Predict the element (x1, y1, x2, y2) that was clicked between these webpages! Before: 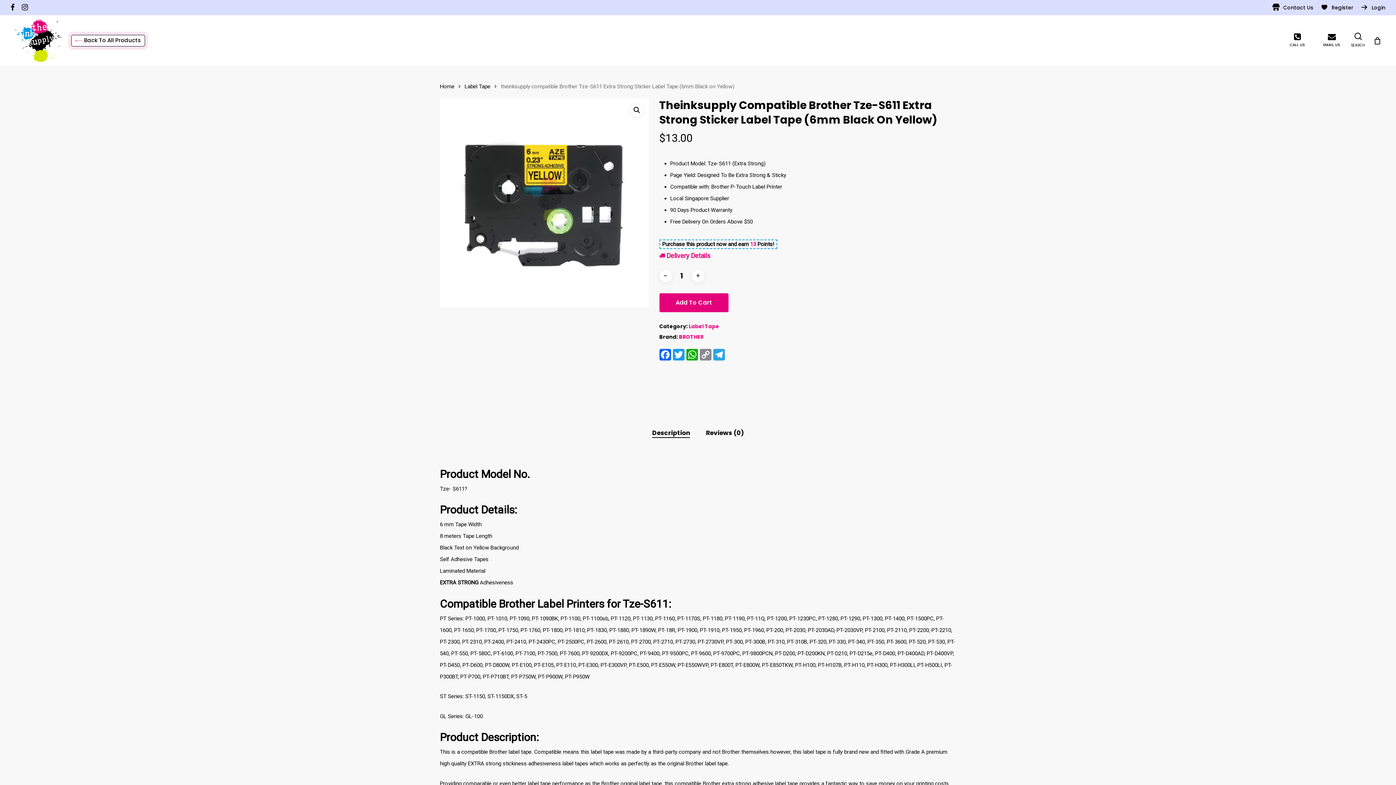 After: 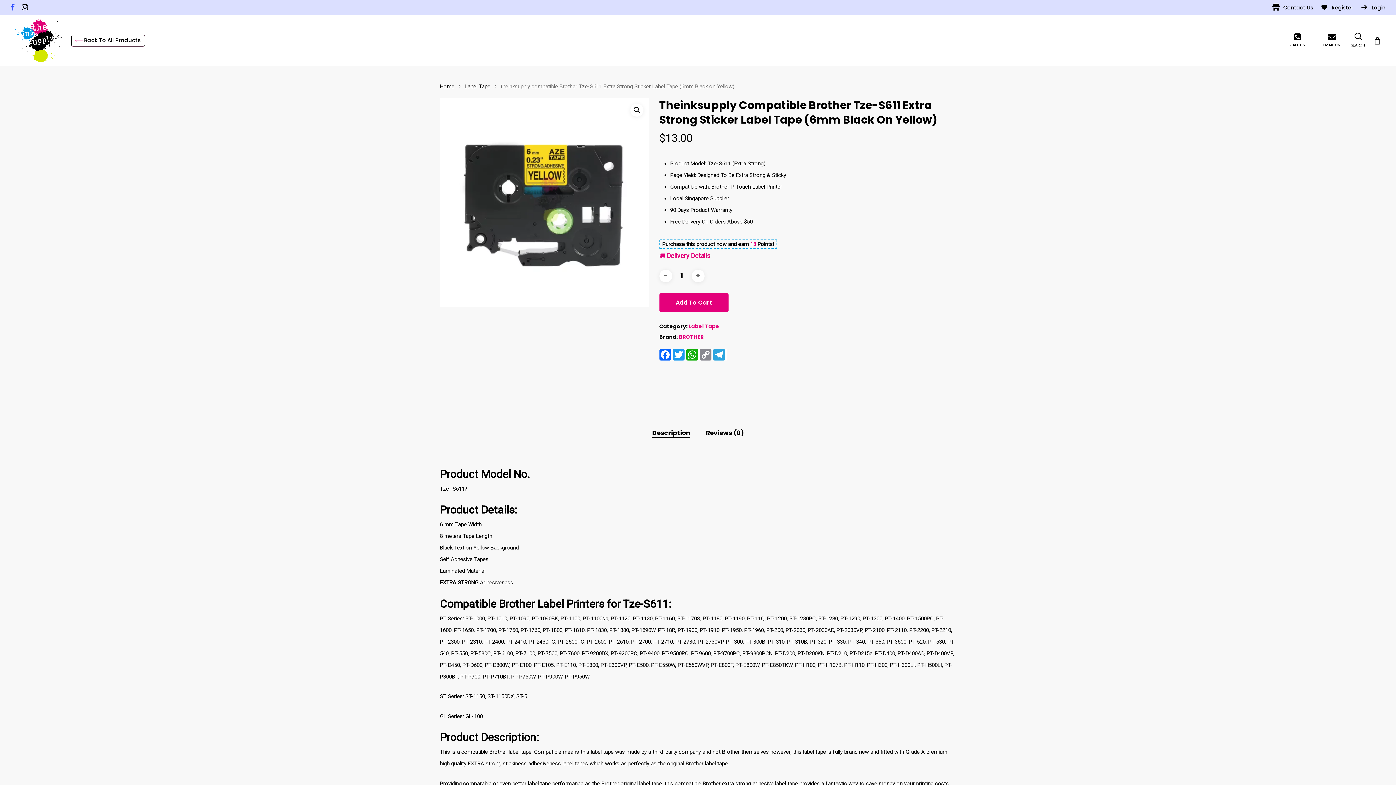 Action: label: facebook bbox: (10, 2, 14, 12)